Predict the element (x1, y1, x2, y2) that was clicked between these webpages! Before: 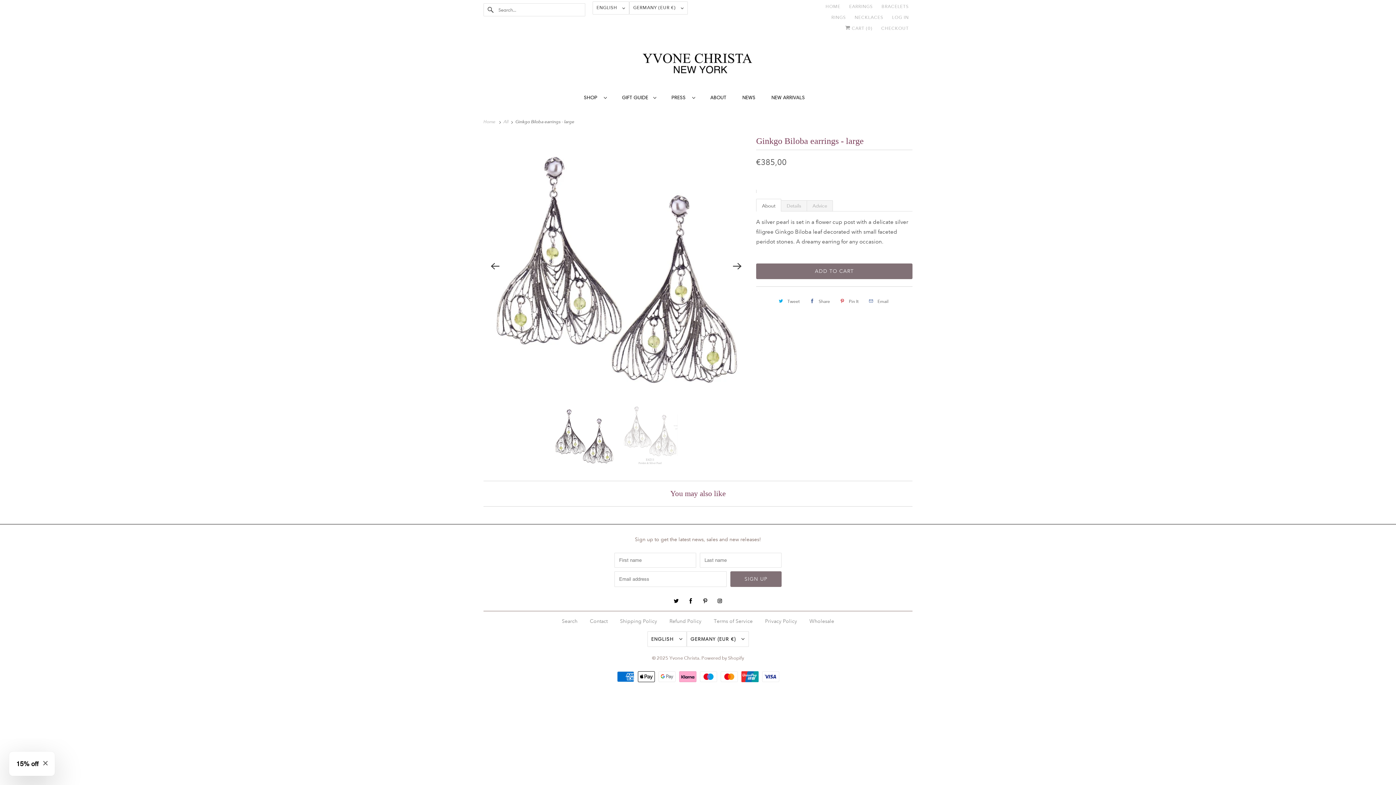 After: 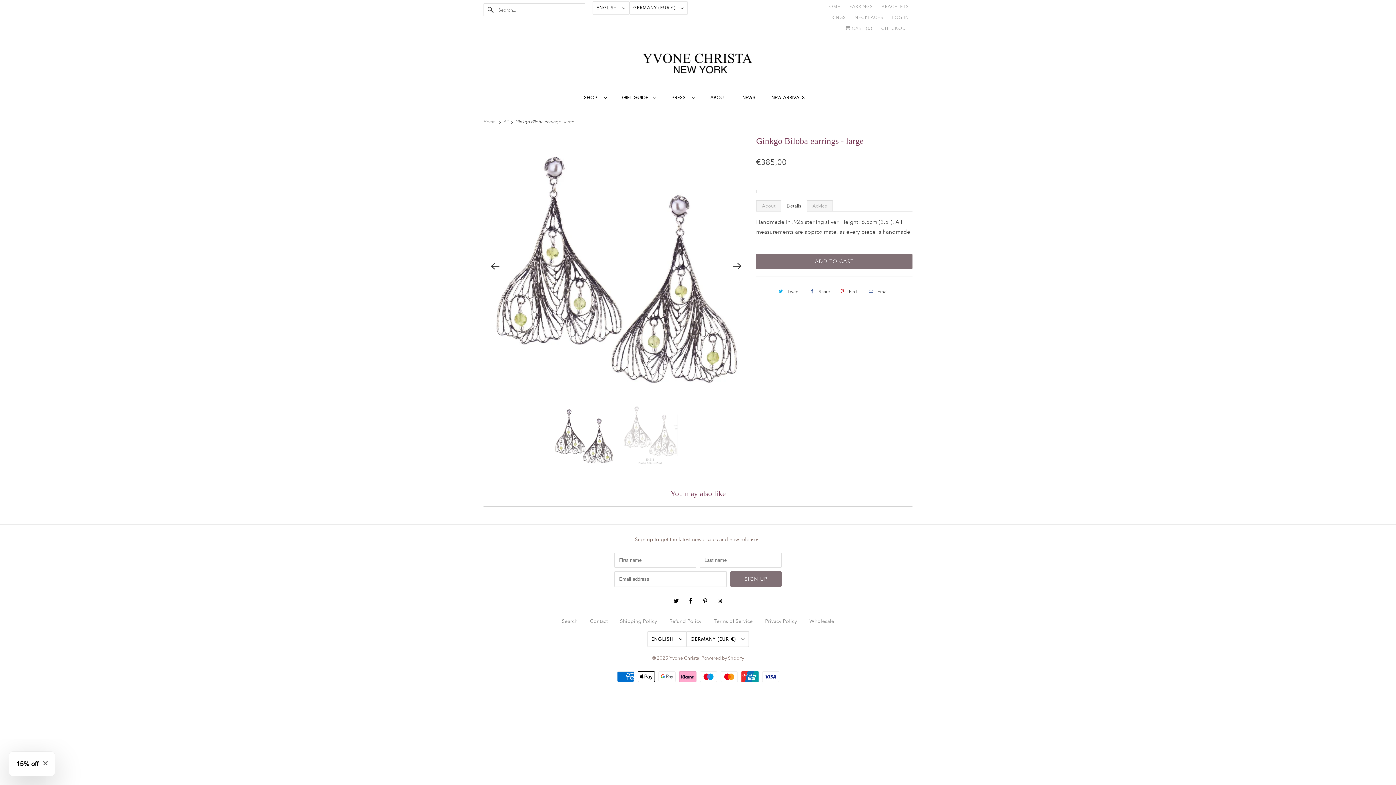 Action: bbox: (781, 200, 806, 211) label: Details